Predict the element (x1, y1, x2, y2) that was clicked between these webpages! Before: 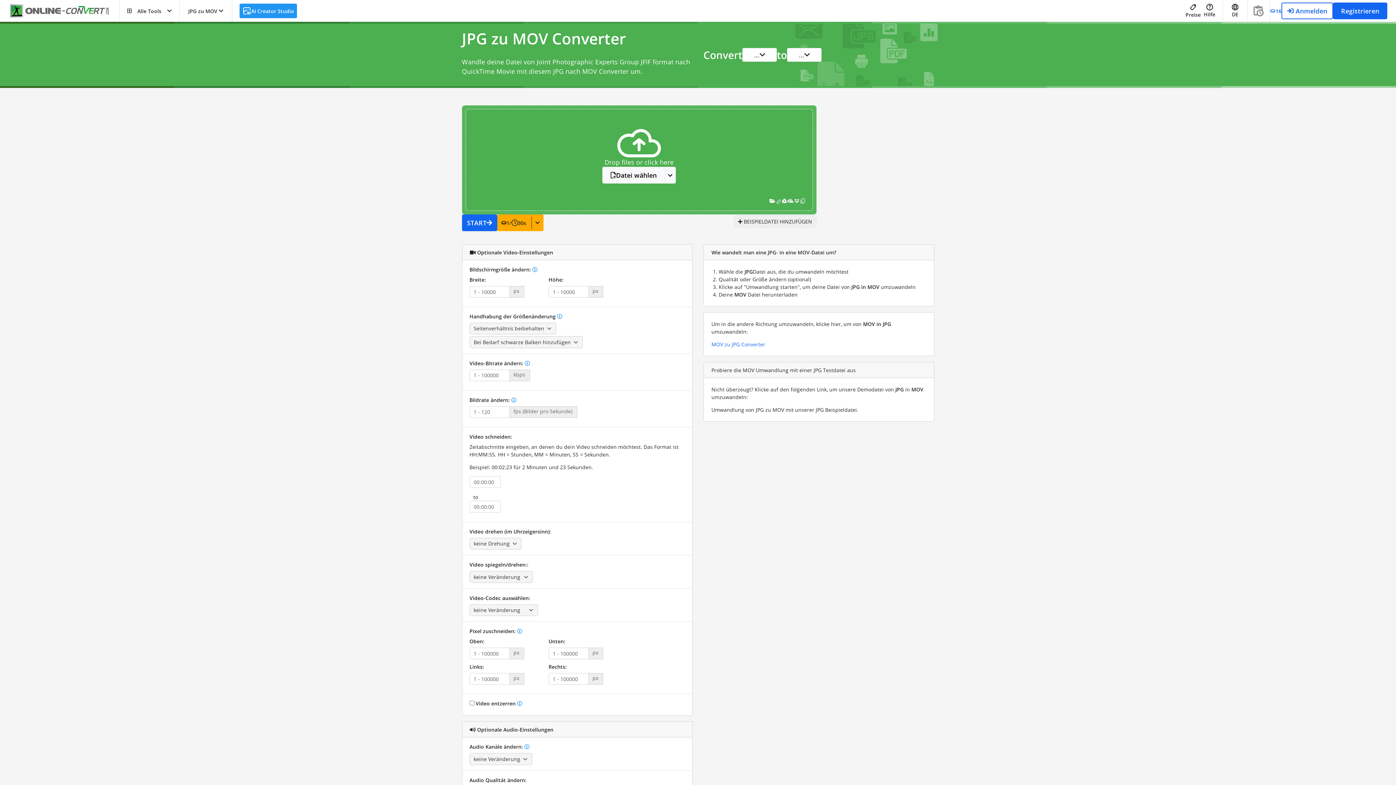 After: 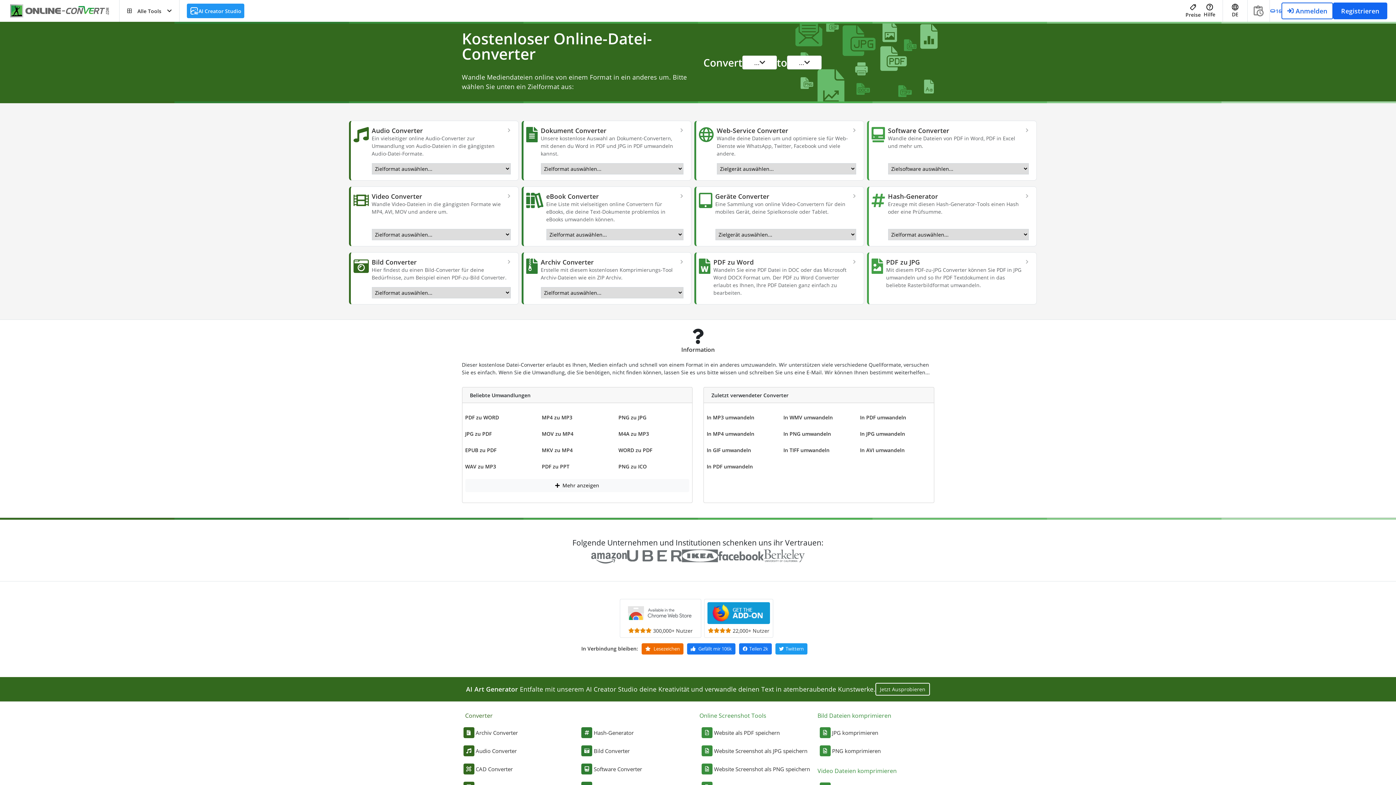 Action: bbox: (10, 2, 119, 19)